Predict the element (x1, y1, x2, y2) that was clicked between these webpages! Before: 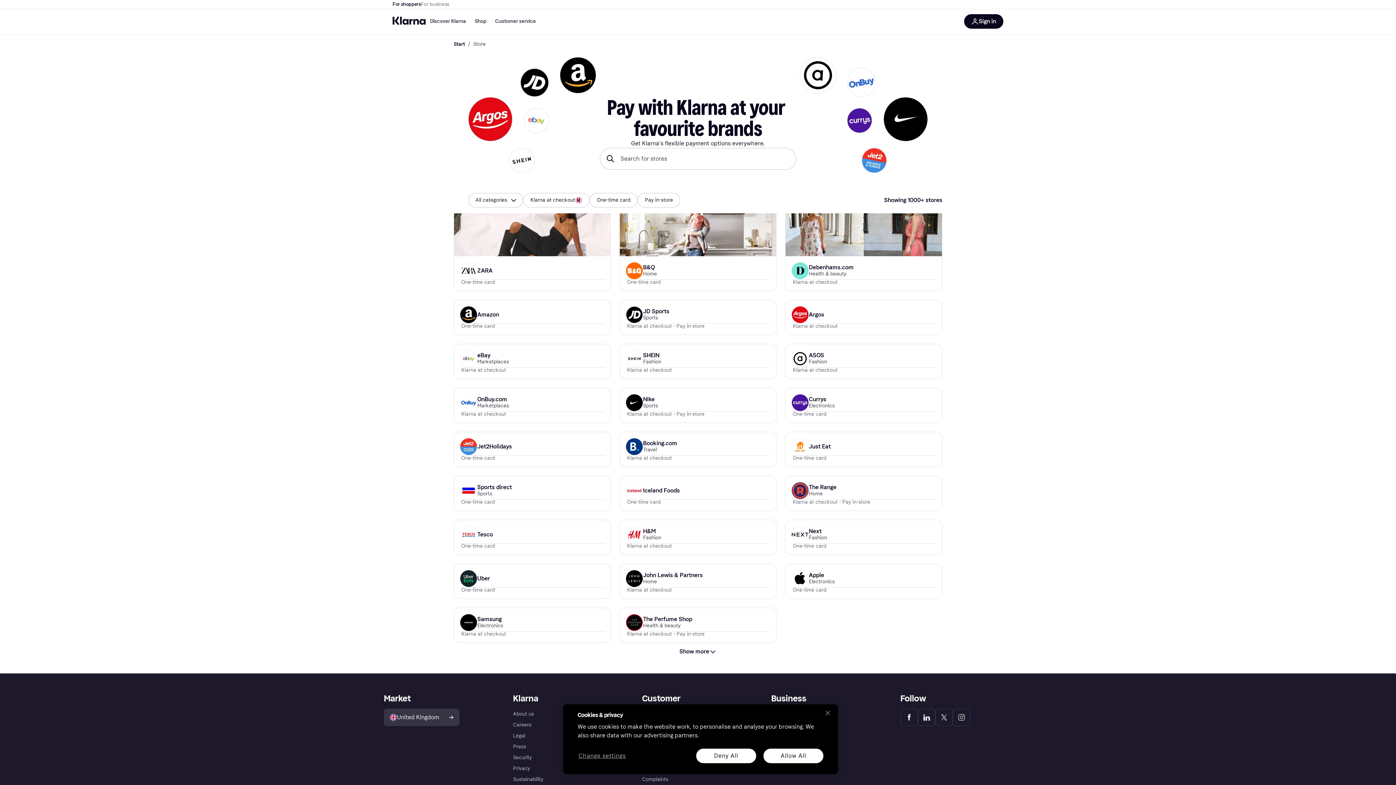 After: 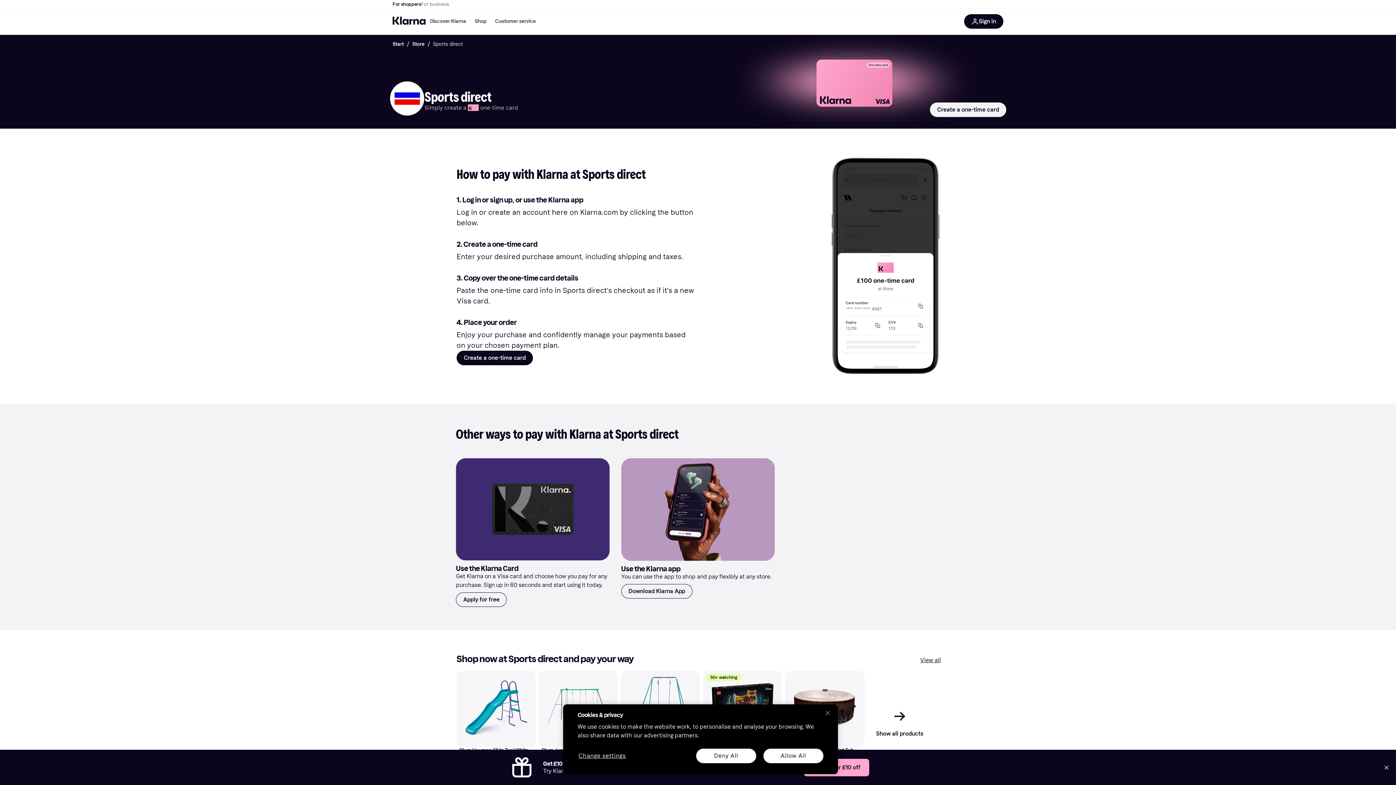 Action: label: Sports direct
Sports
One-time card bbox: (453, 476, 610, 511)